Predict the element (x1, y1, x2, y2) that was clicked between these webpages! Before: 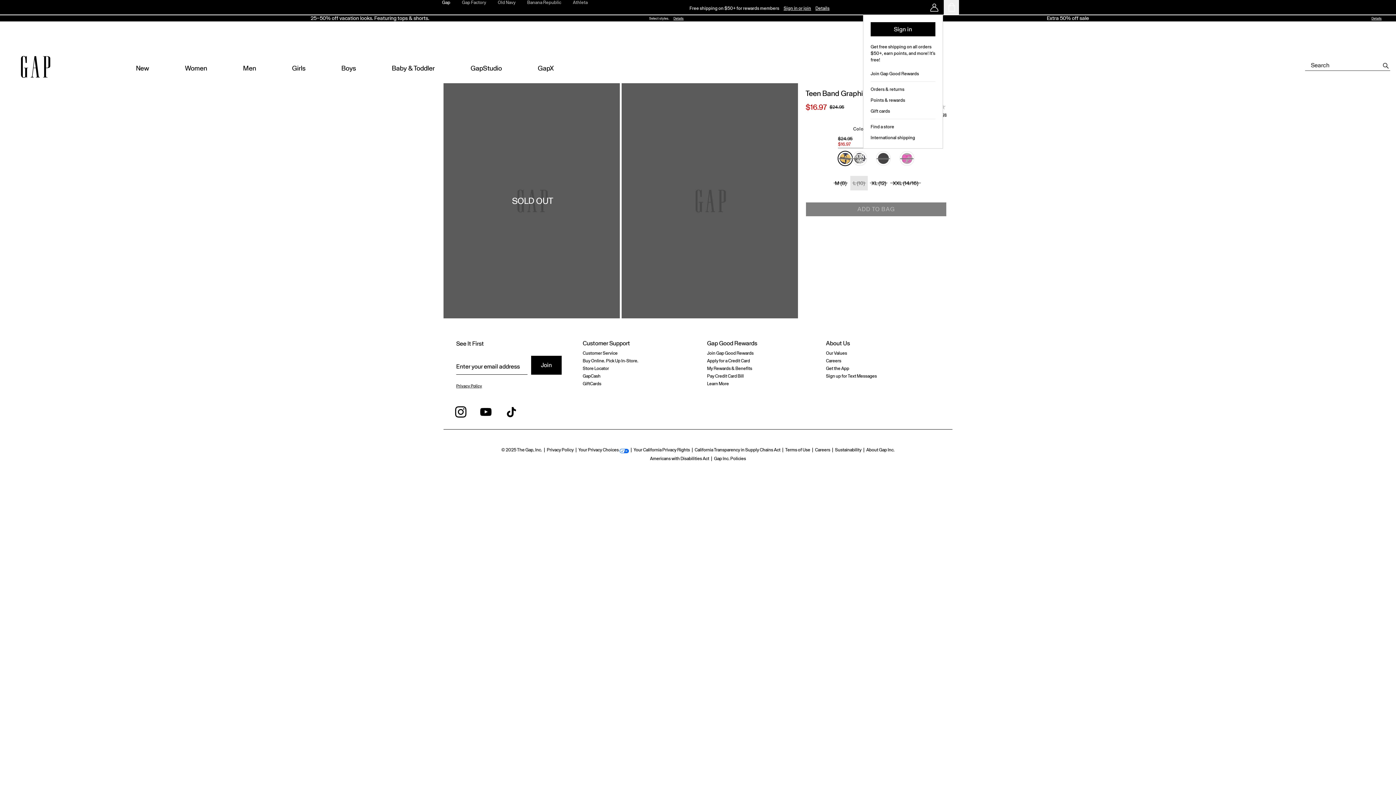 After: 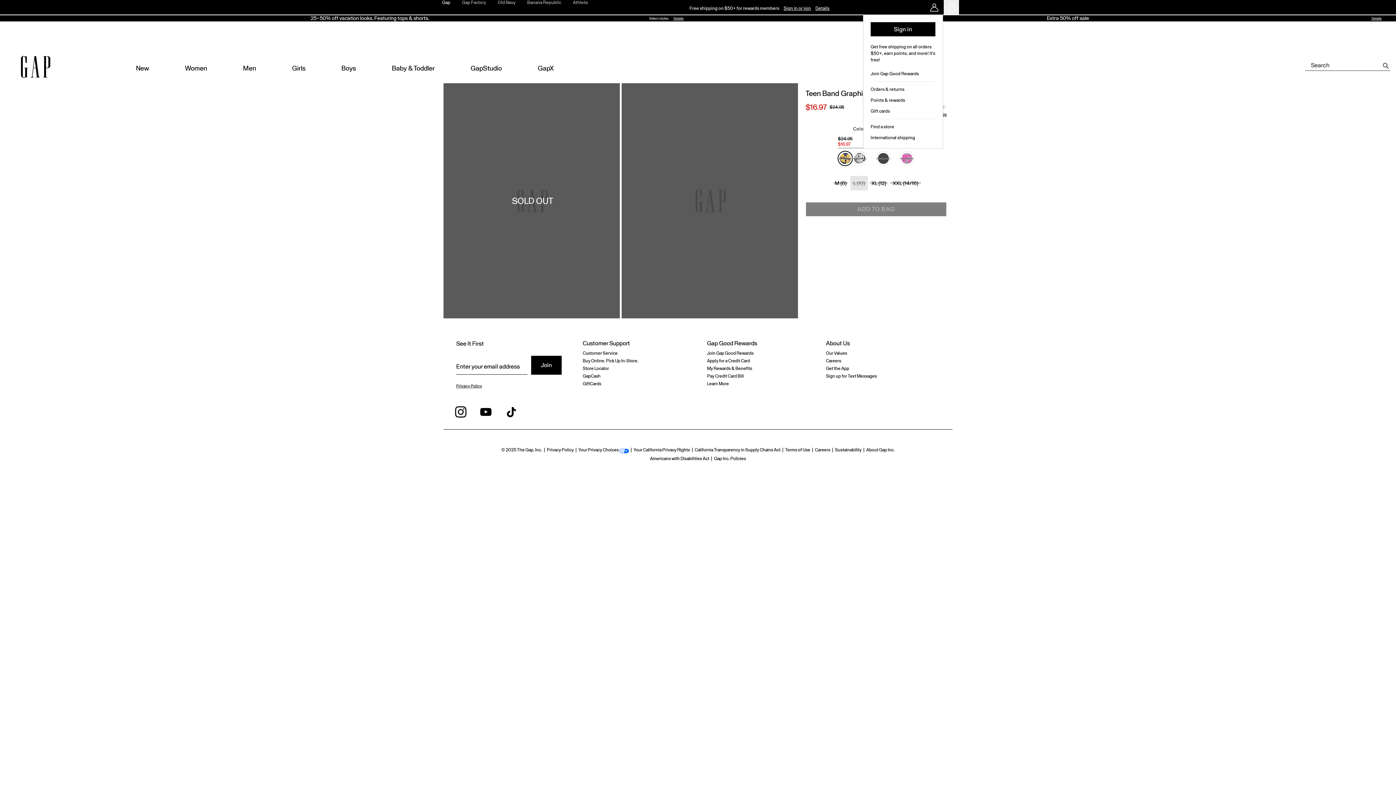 Action: label: My account bbox: (926, 0, 942, 14)